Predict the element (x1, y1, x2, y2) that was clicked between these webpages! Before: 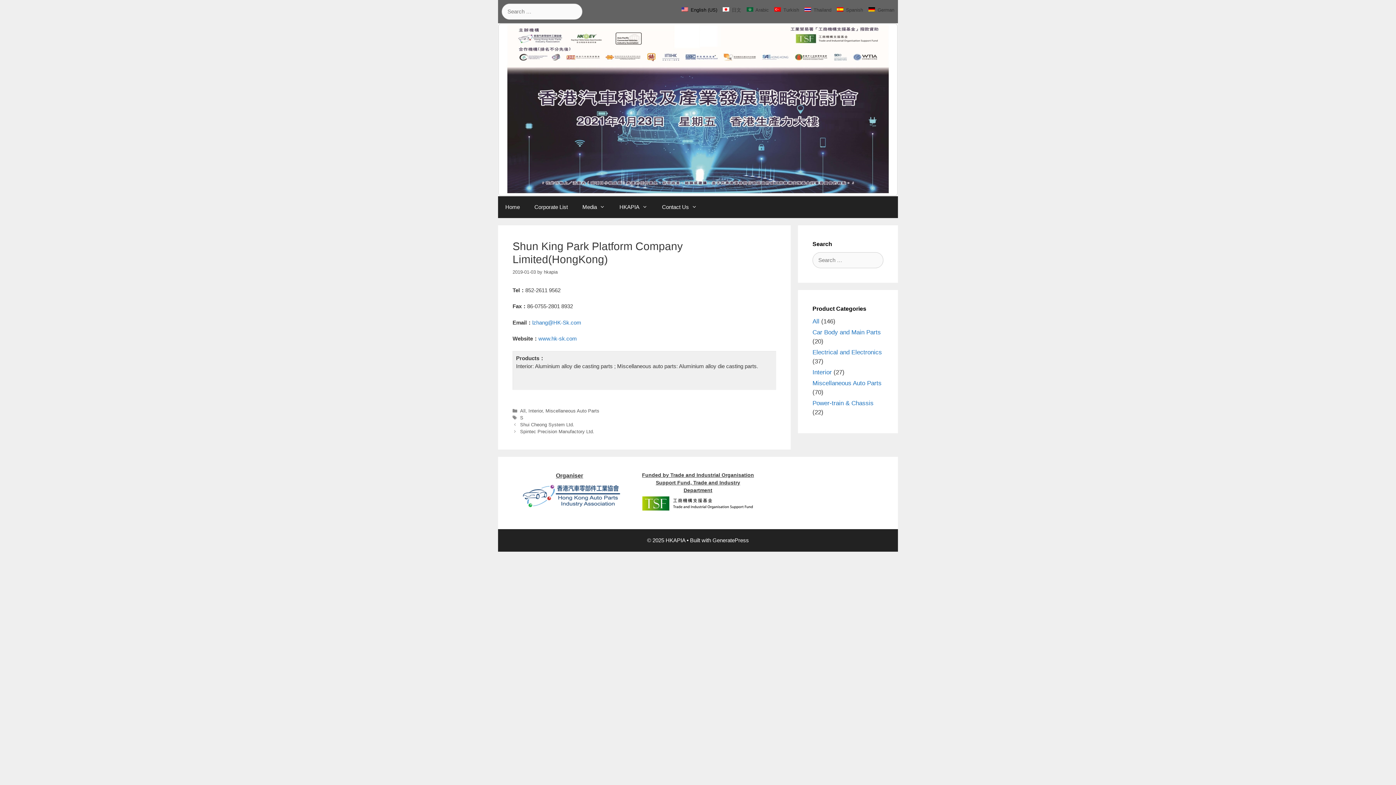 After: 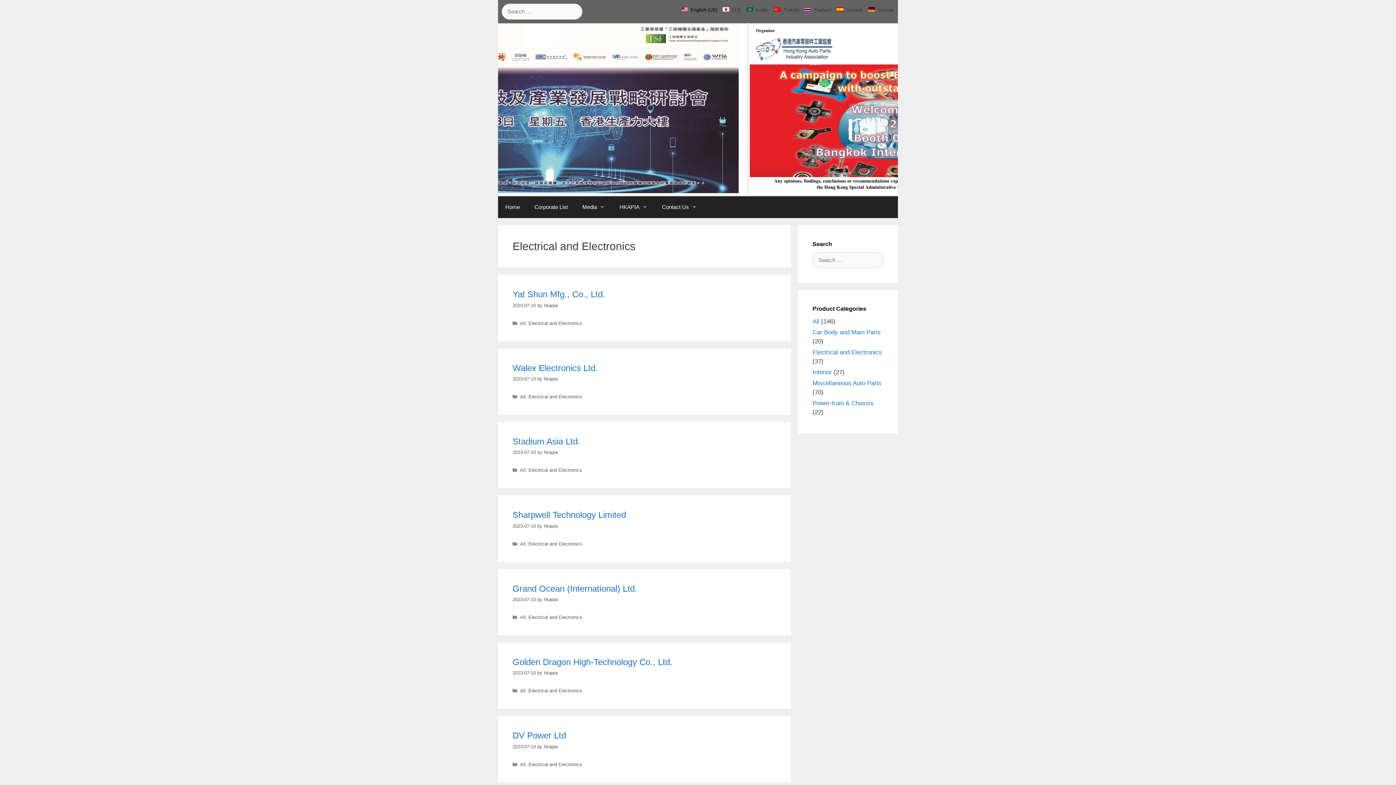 Action: label: Electrical and Electronics bbox: (812, 348, 882, 355)